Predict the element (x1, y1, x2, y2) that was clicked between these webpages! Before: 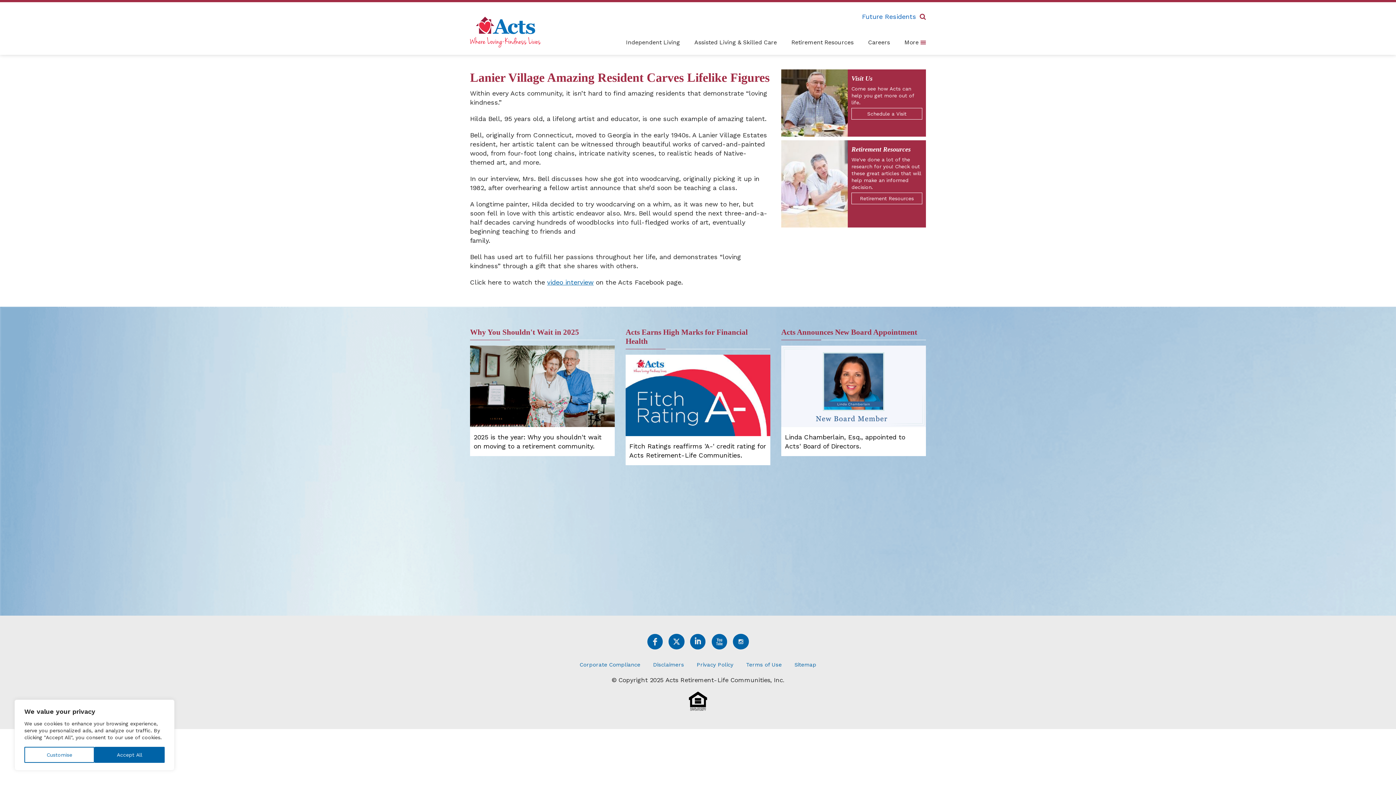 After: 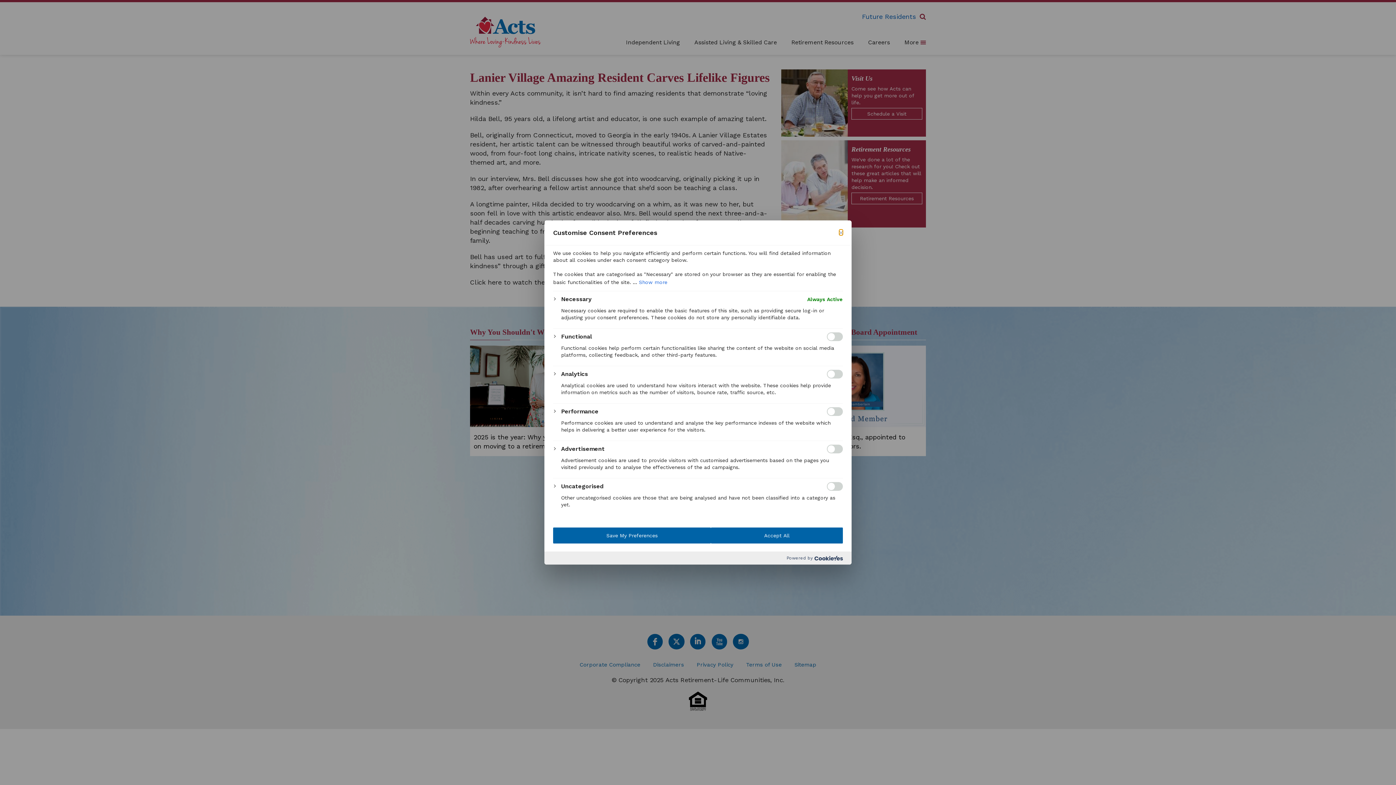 Action: label: Customise bbox: (24, 747, 94, 763)